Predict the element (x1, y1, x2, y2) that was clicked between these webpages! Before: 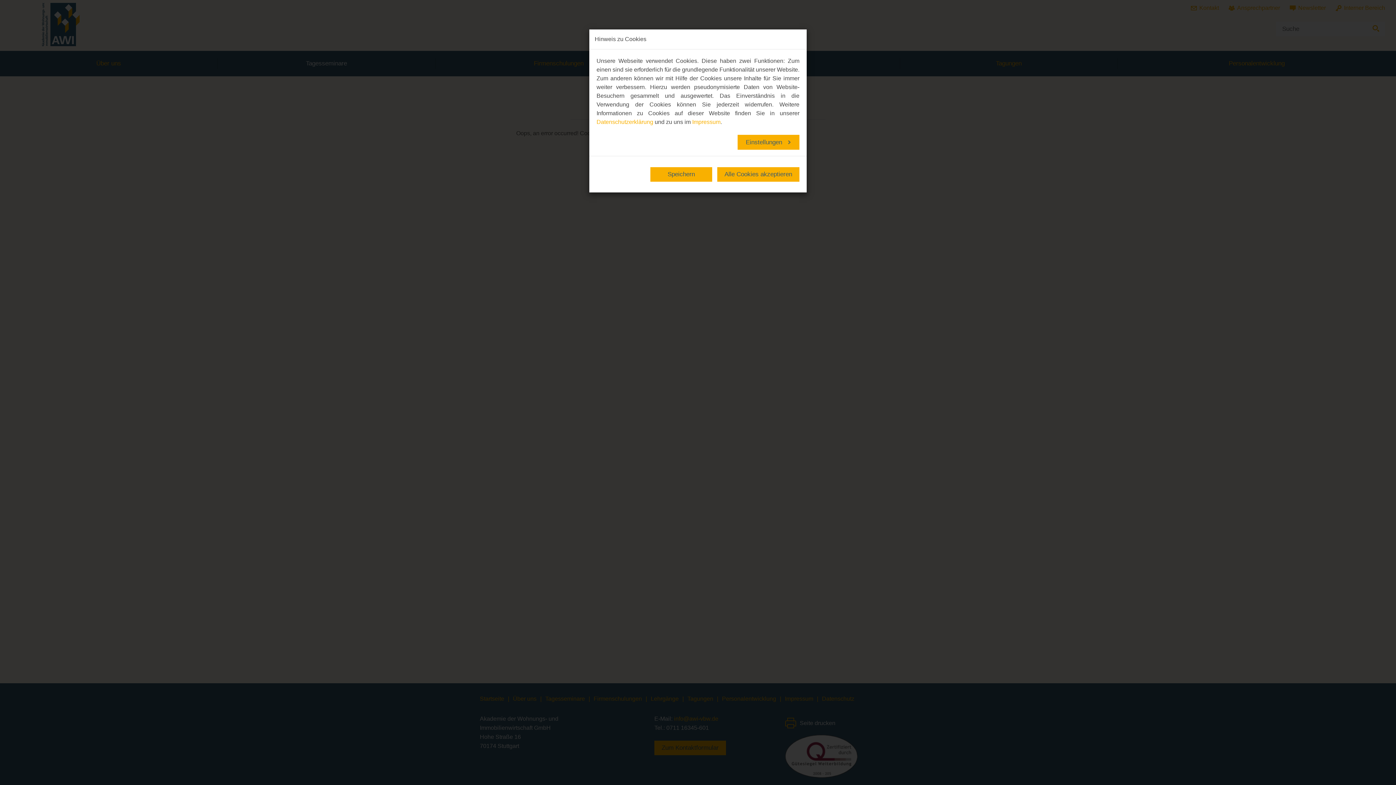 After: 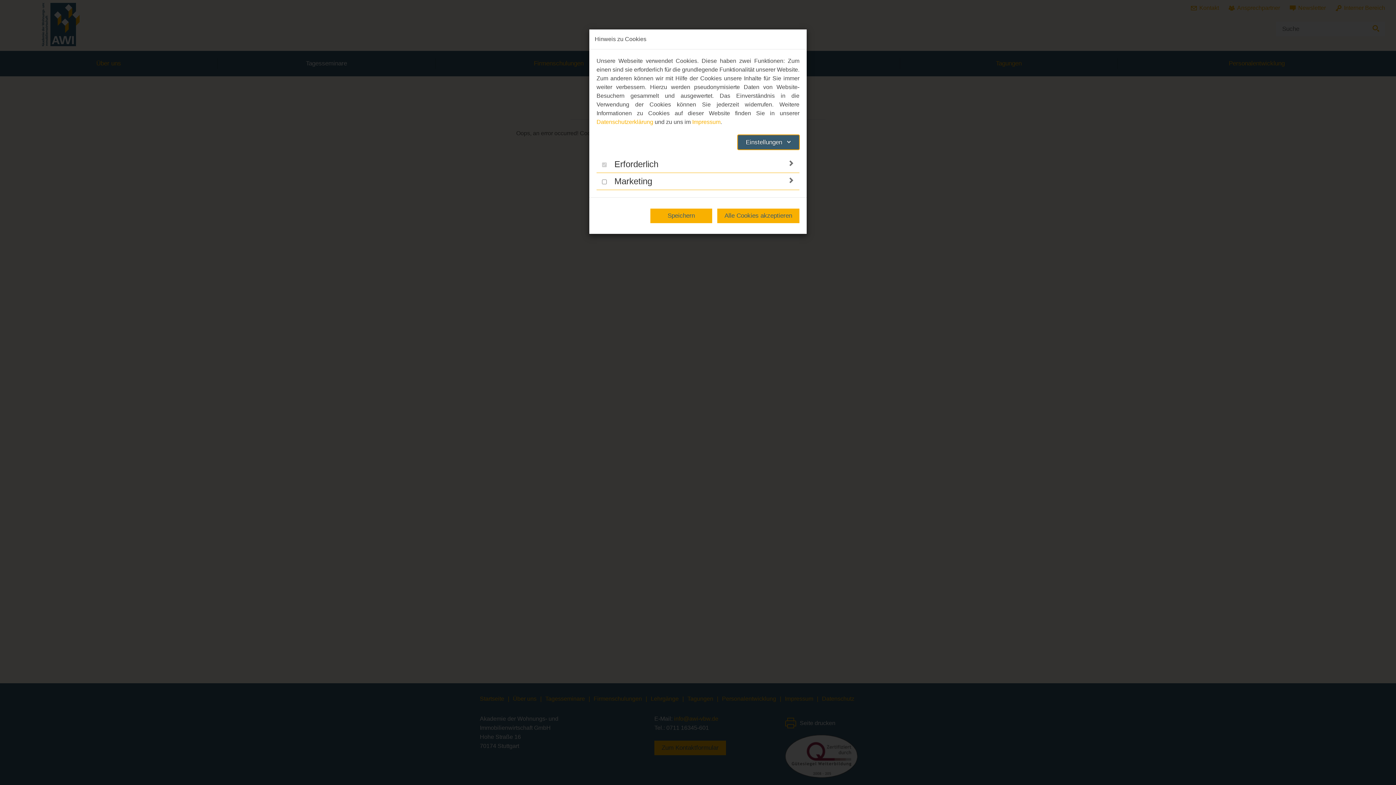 Action: bbox: (737, 134, 799, 149) label: Einstellungen 